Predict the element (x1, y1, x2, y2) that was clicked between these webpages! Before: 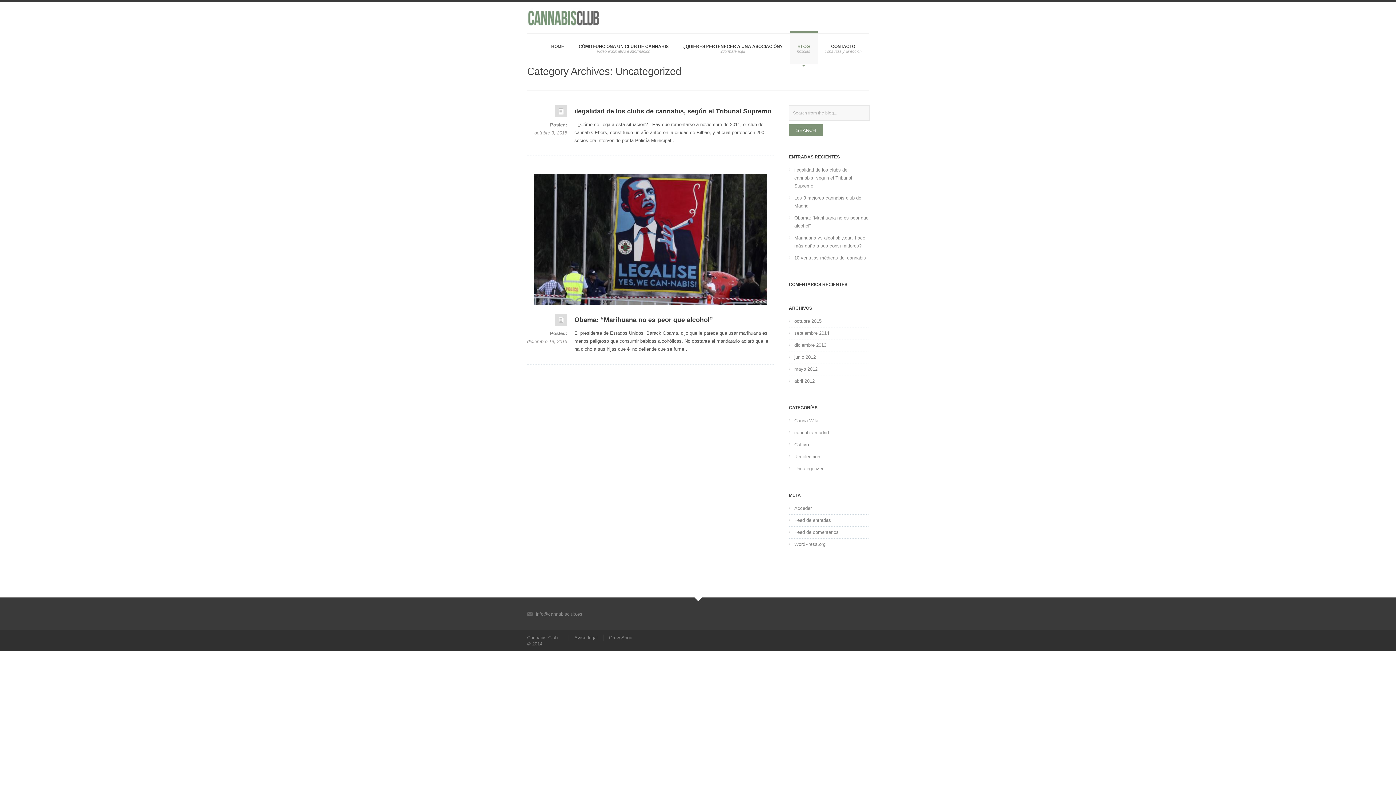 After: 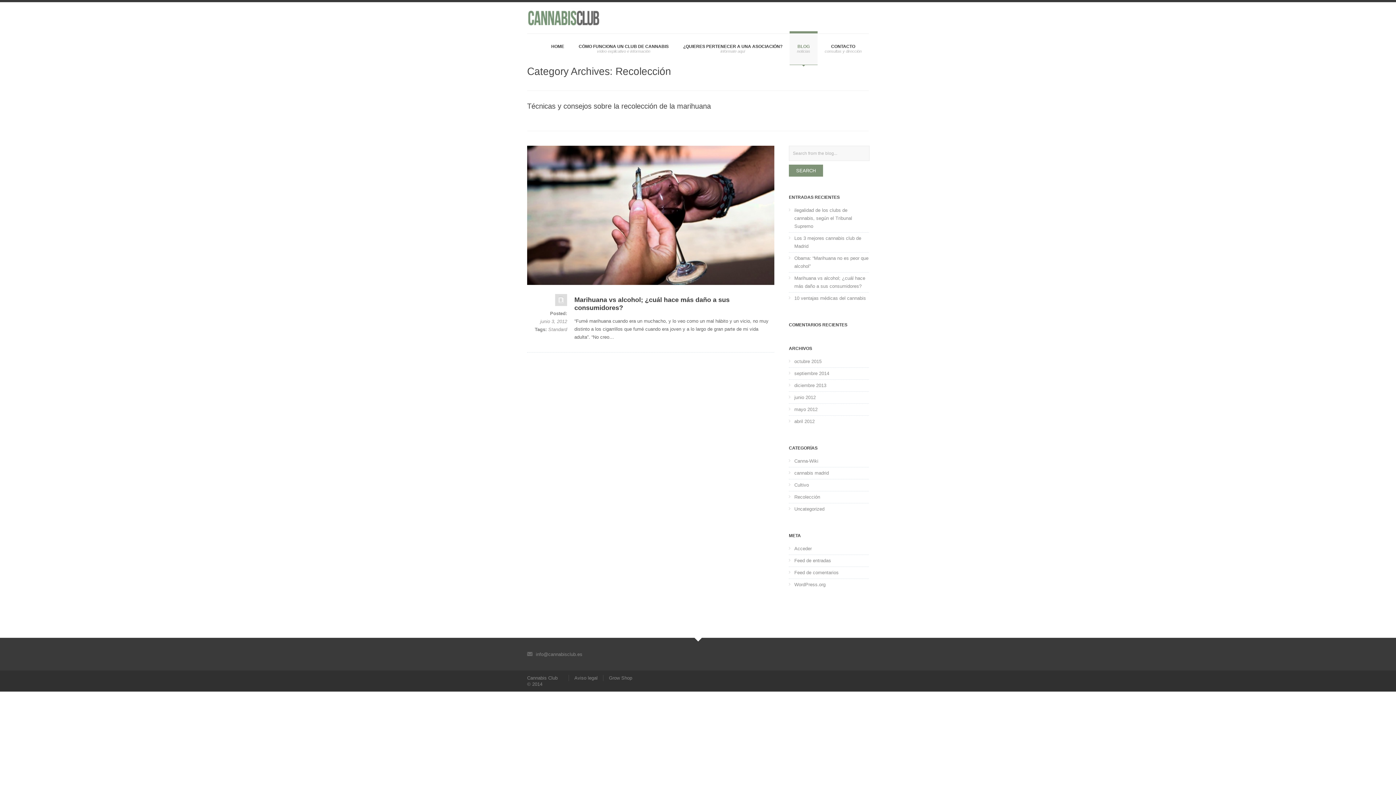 Action: bbox: (789, 451, 869, 462) label: Recolección